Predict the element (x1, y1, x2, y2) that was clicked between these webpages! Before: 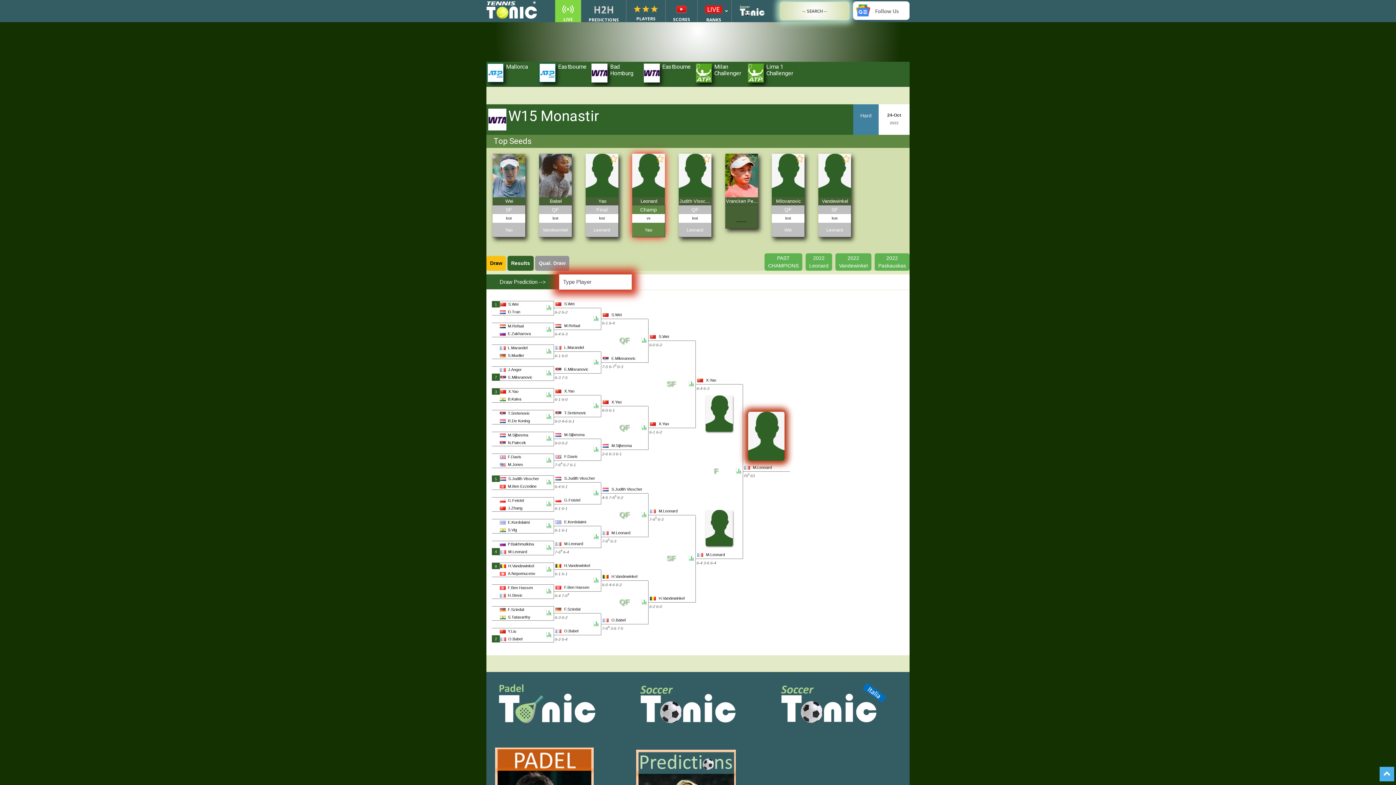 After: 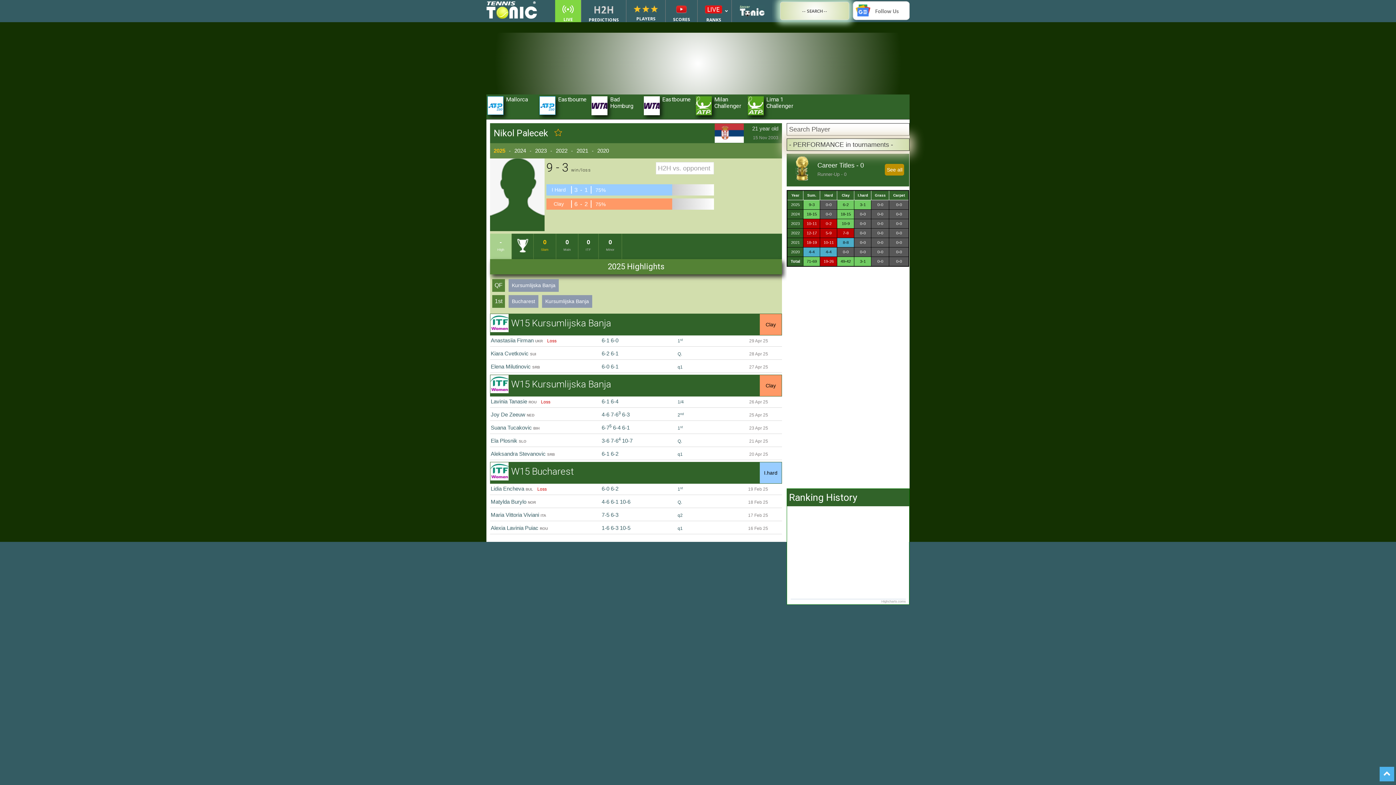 Action: label: N.Palecek bbox: (508, 440, 526, 444)